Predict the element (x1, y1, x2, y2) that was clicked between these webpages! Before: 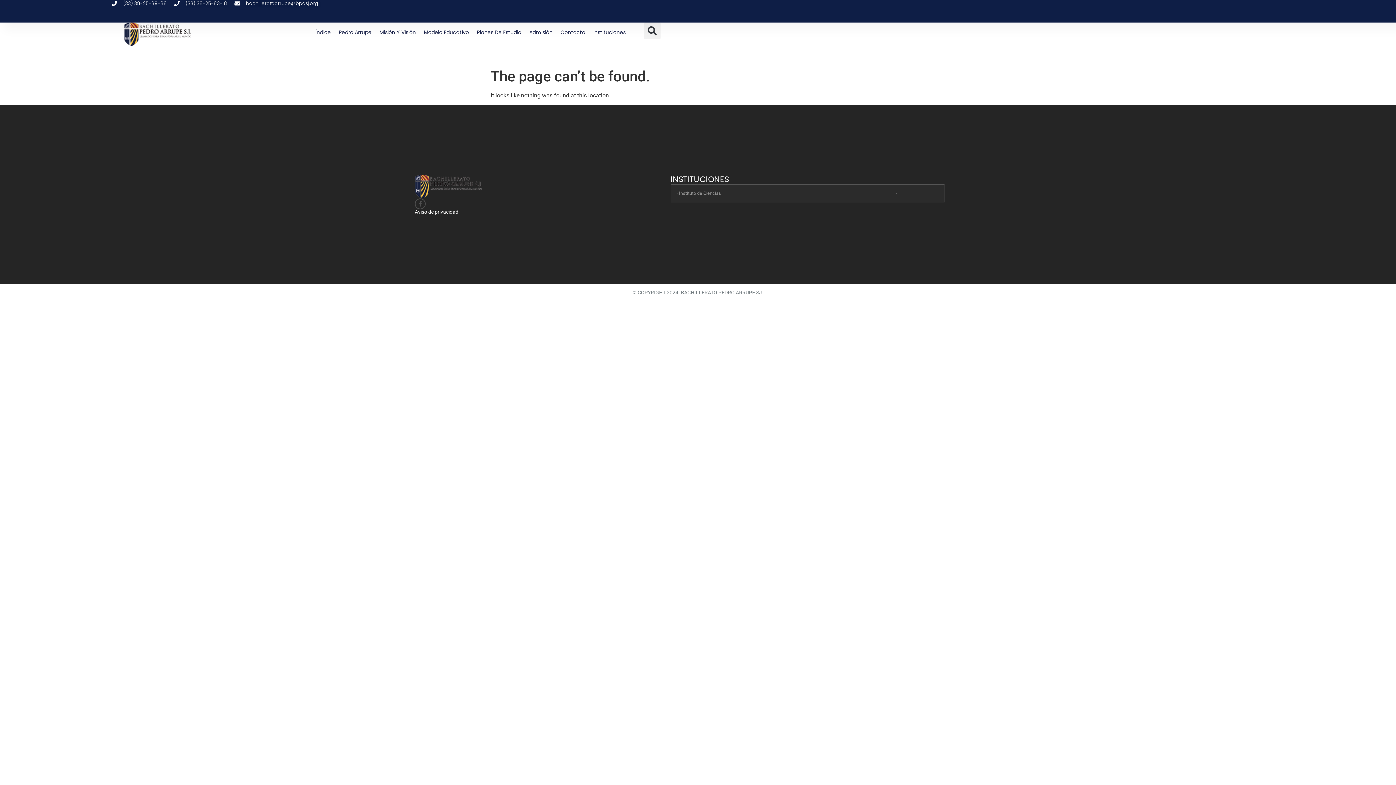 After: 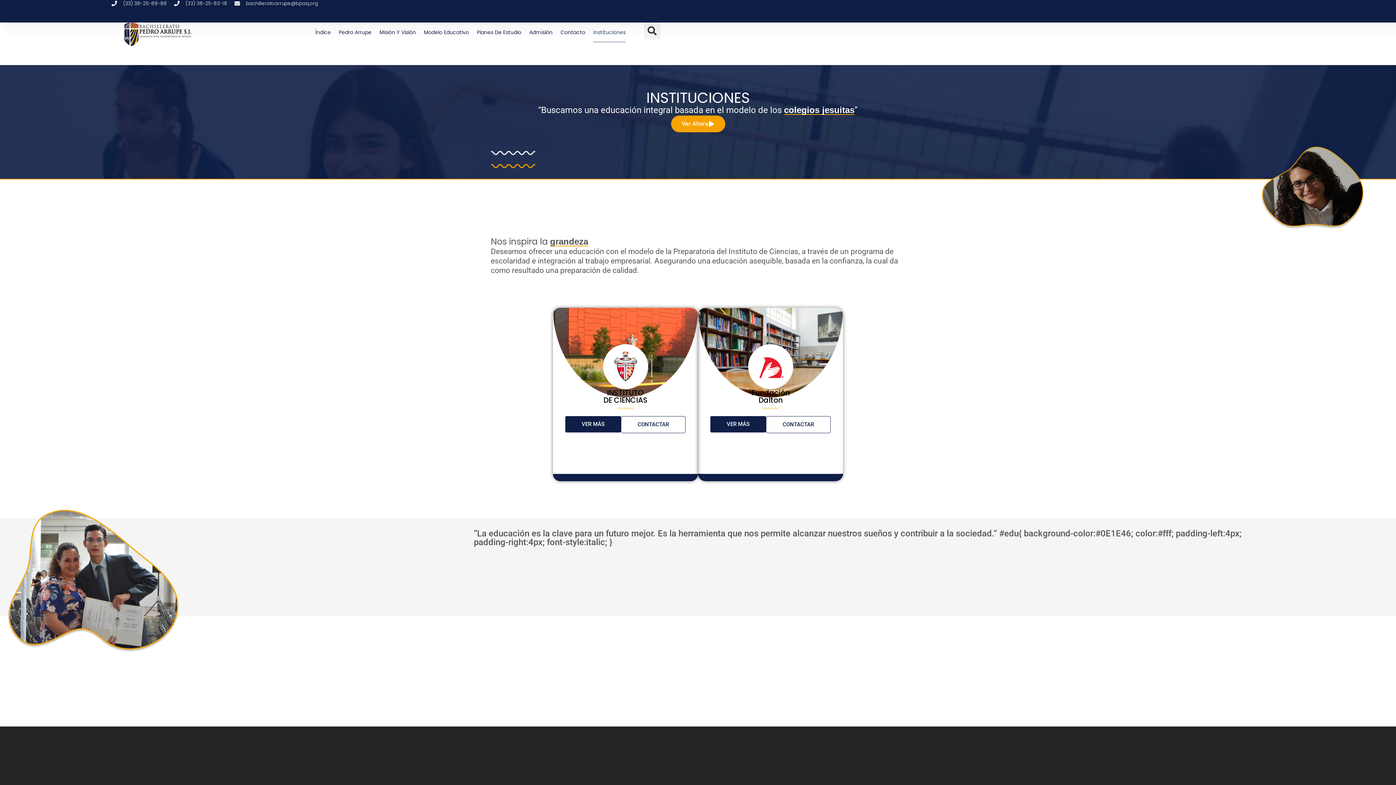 Action: bbox: (593, 22, 625, 42) label: Instituciones